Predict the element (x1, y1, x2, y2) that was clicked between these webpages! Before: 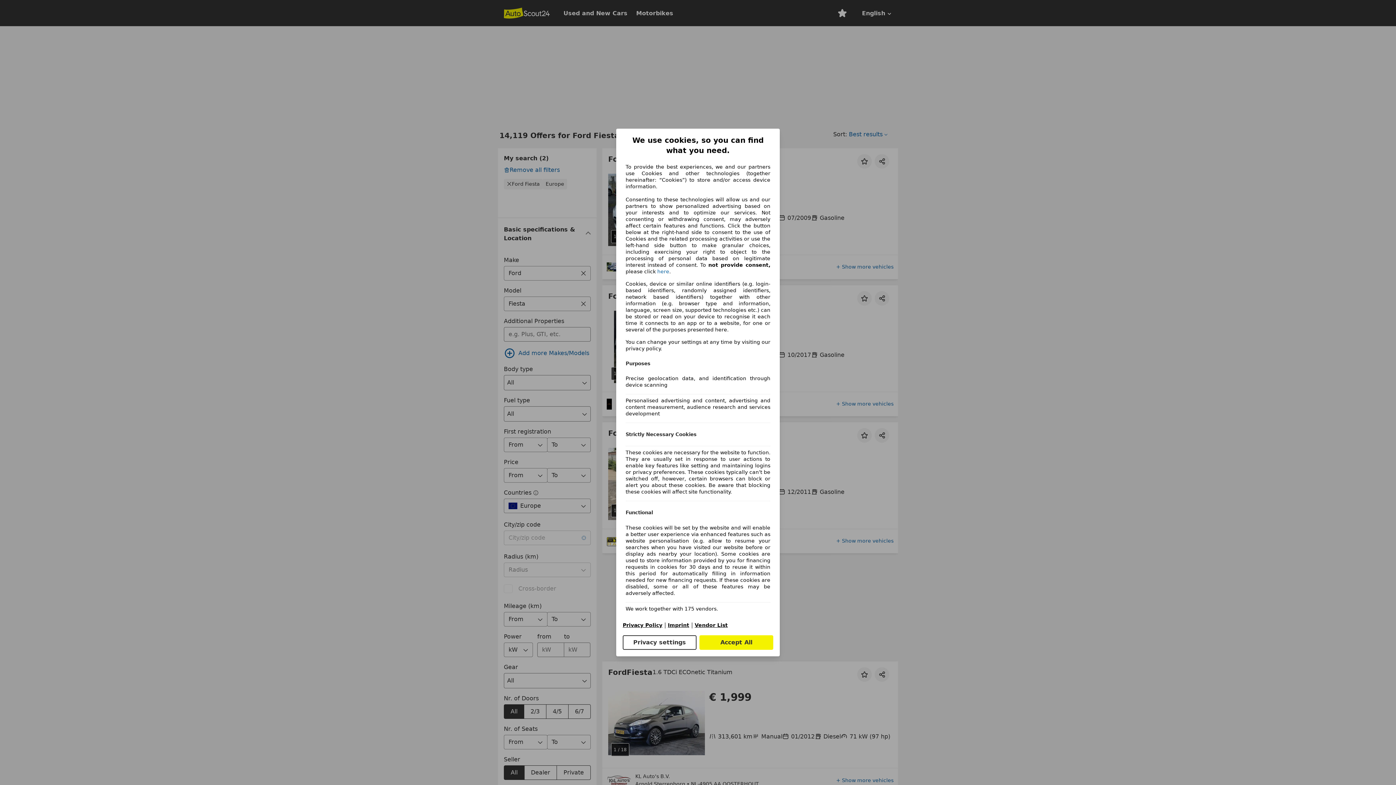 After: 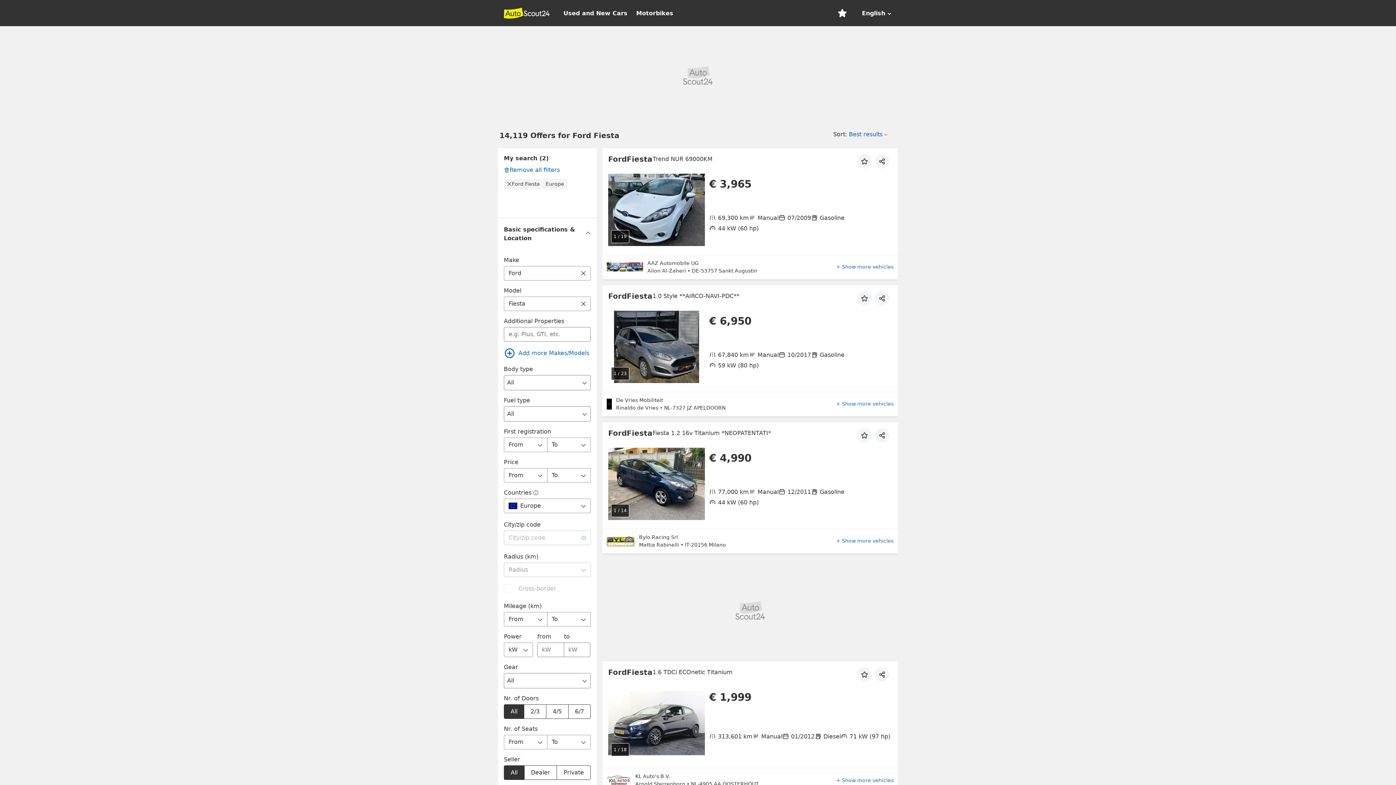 Action: bbox: (657, 268, 669, 275) label: here